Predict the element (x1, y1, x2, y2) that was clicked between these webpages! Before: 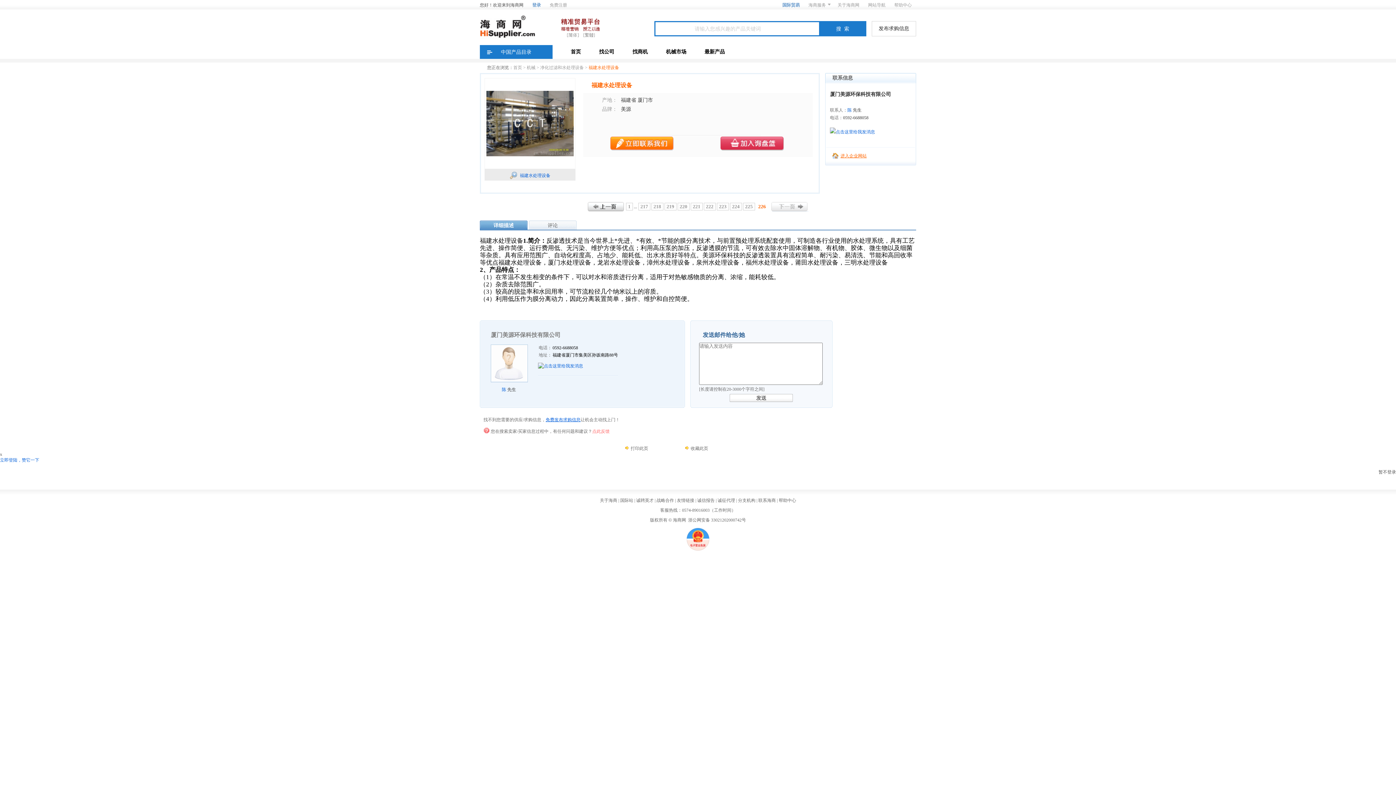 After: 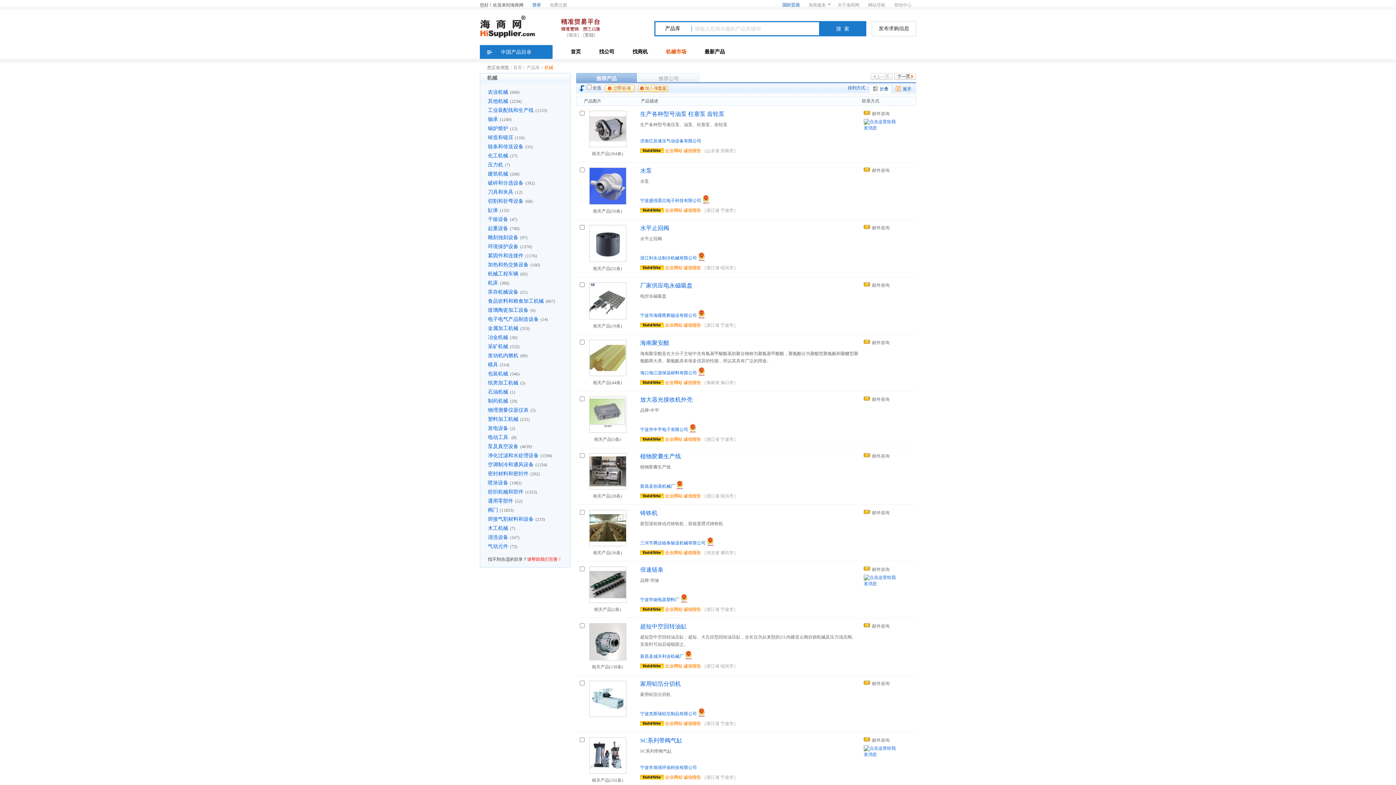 Action: label: 机械 bbox: (526, 65, 535, 70)